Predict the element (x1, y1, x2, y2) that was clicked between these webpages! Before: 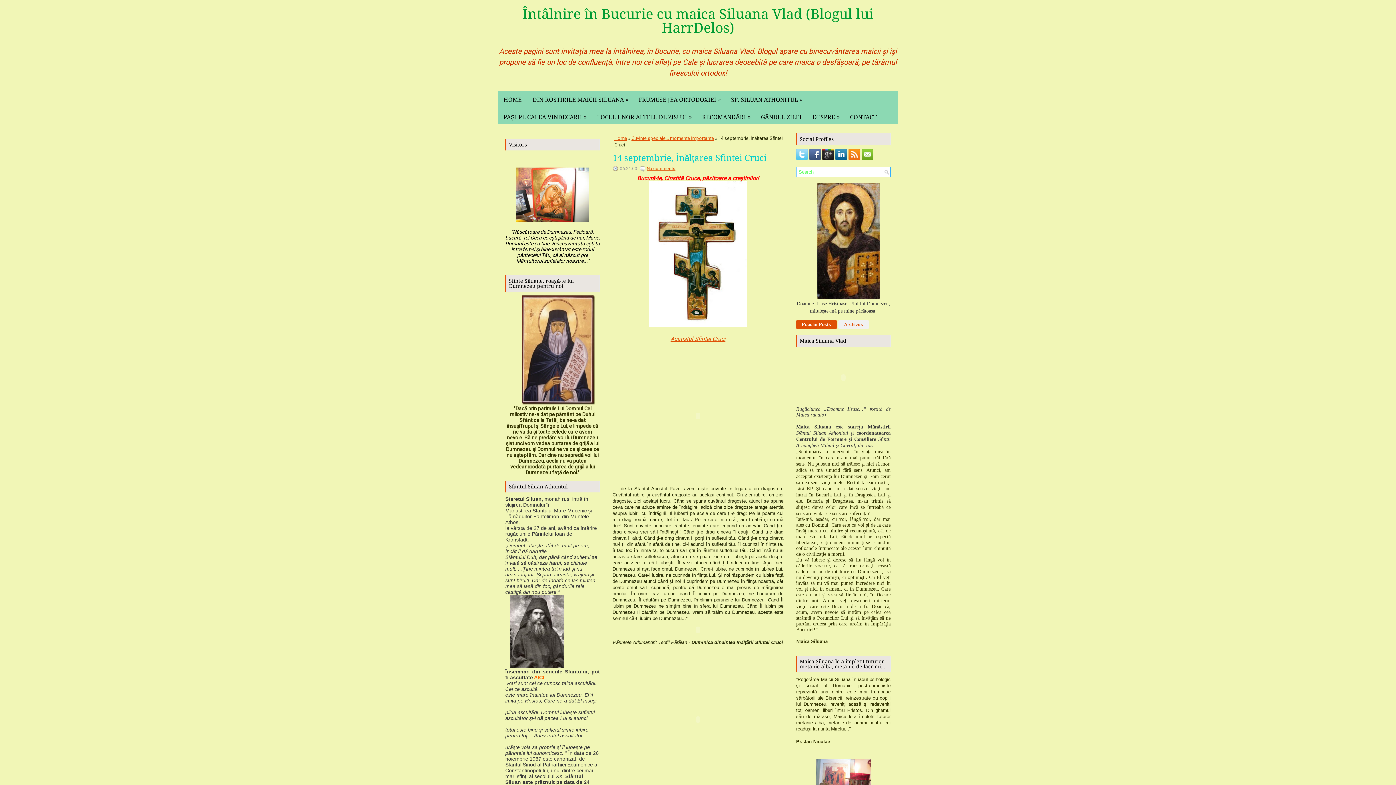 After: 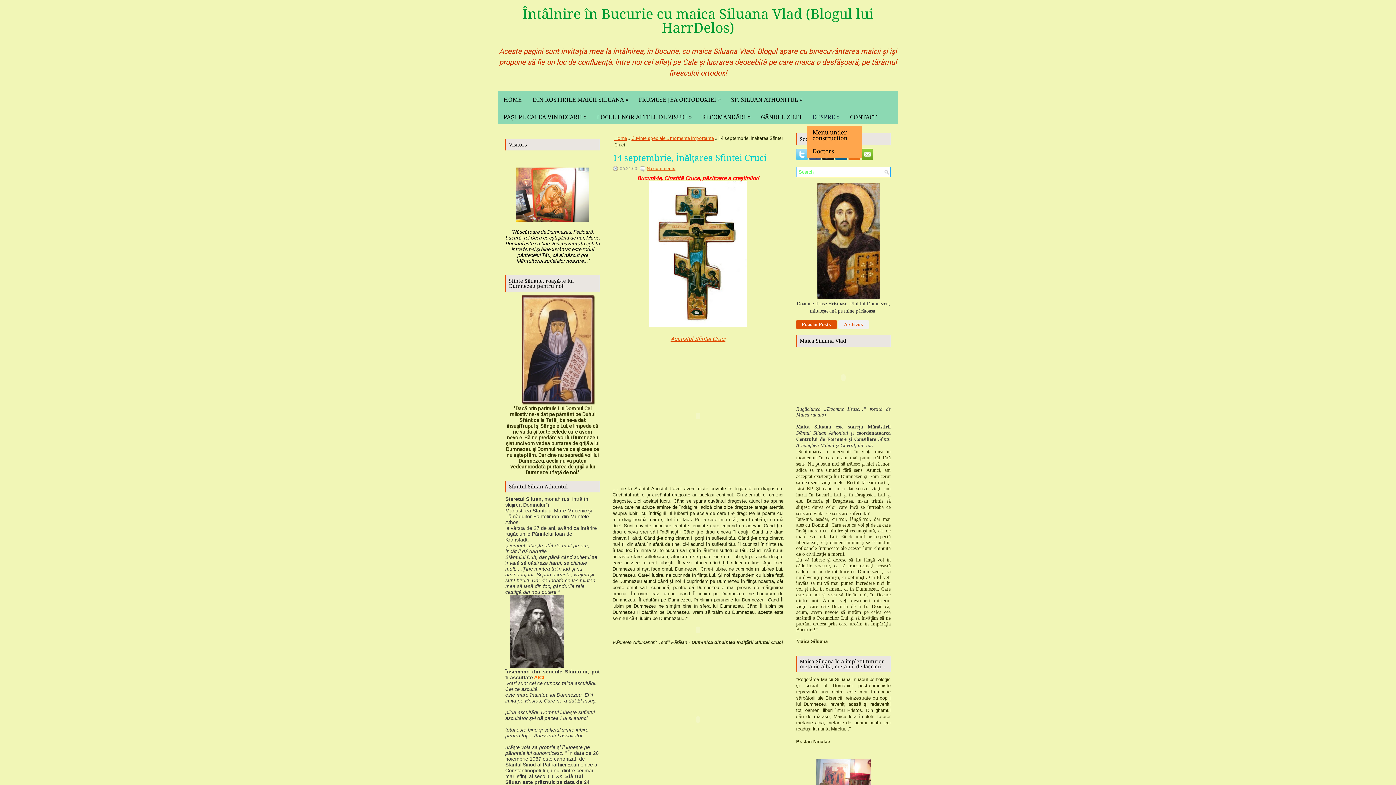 Action: bbox: (807, 108, 844, 126) label: DESPRE
»